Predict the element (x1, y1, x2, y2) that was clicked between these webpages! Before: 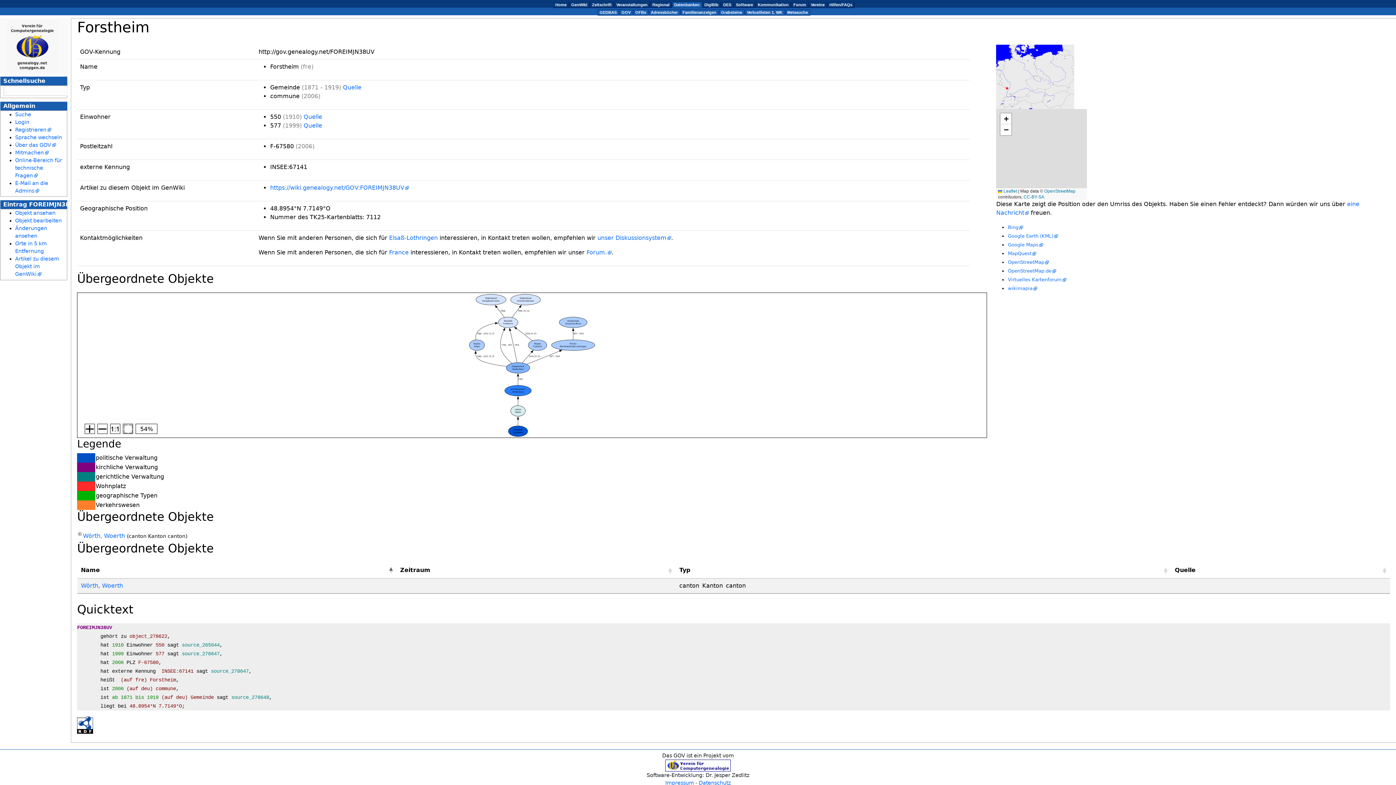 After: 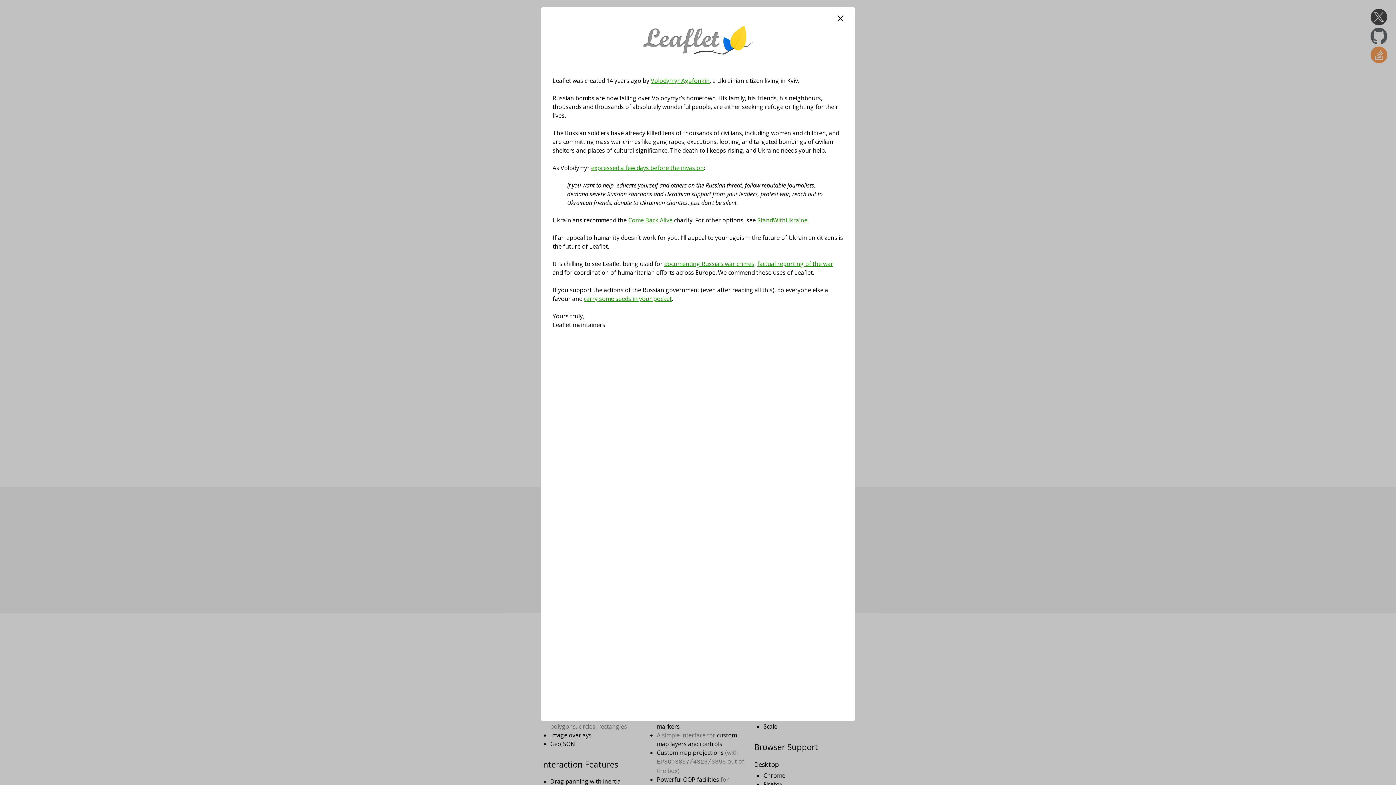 Action: label:  Leaflet bbox: (998, 188, 1017, 193)